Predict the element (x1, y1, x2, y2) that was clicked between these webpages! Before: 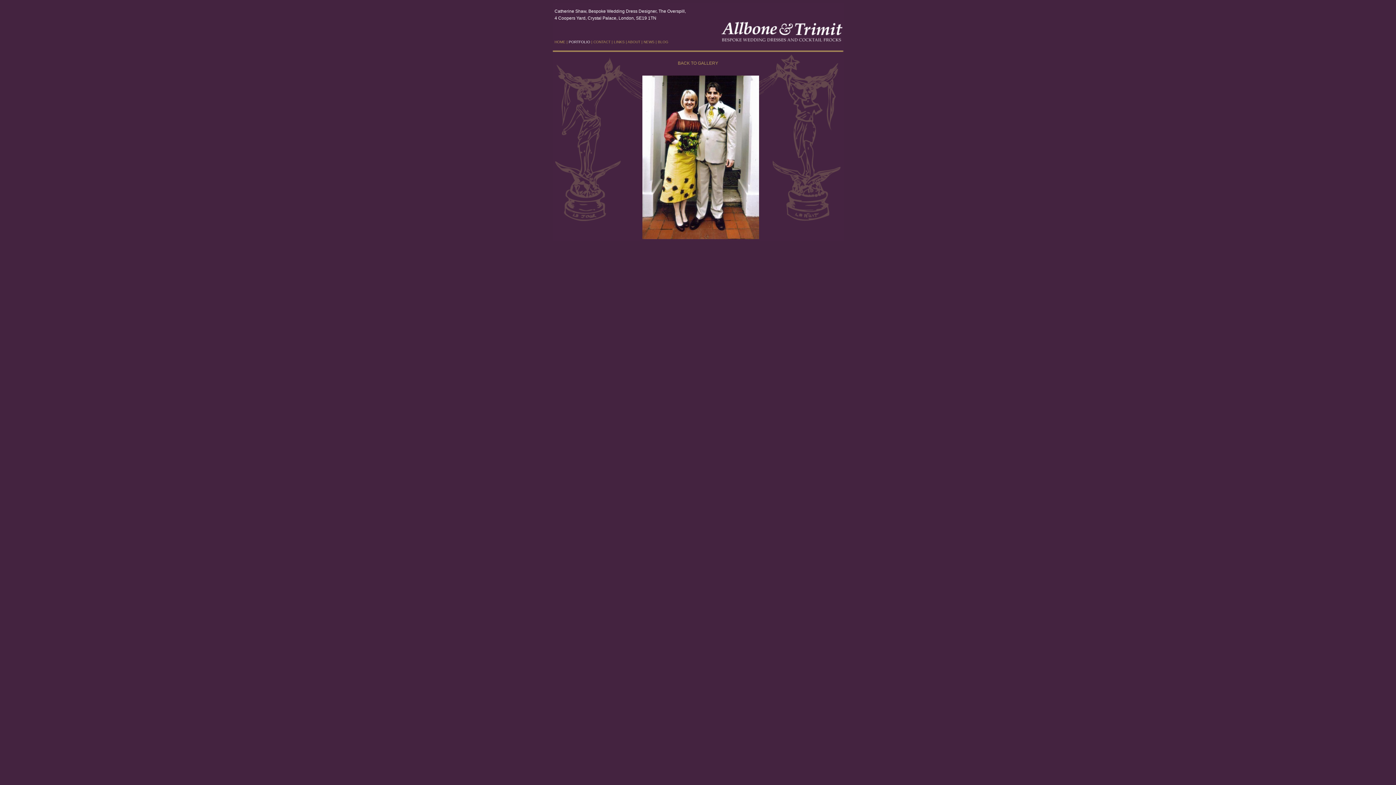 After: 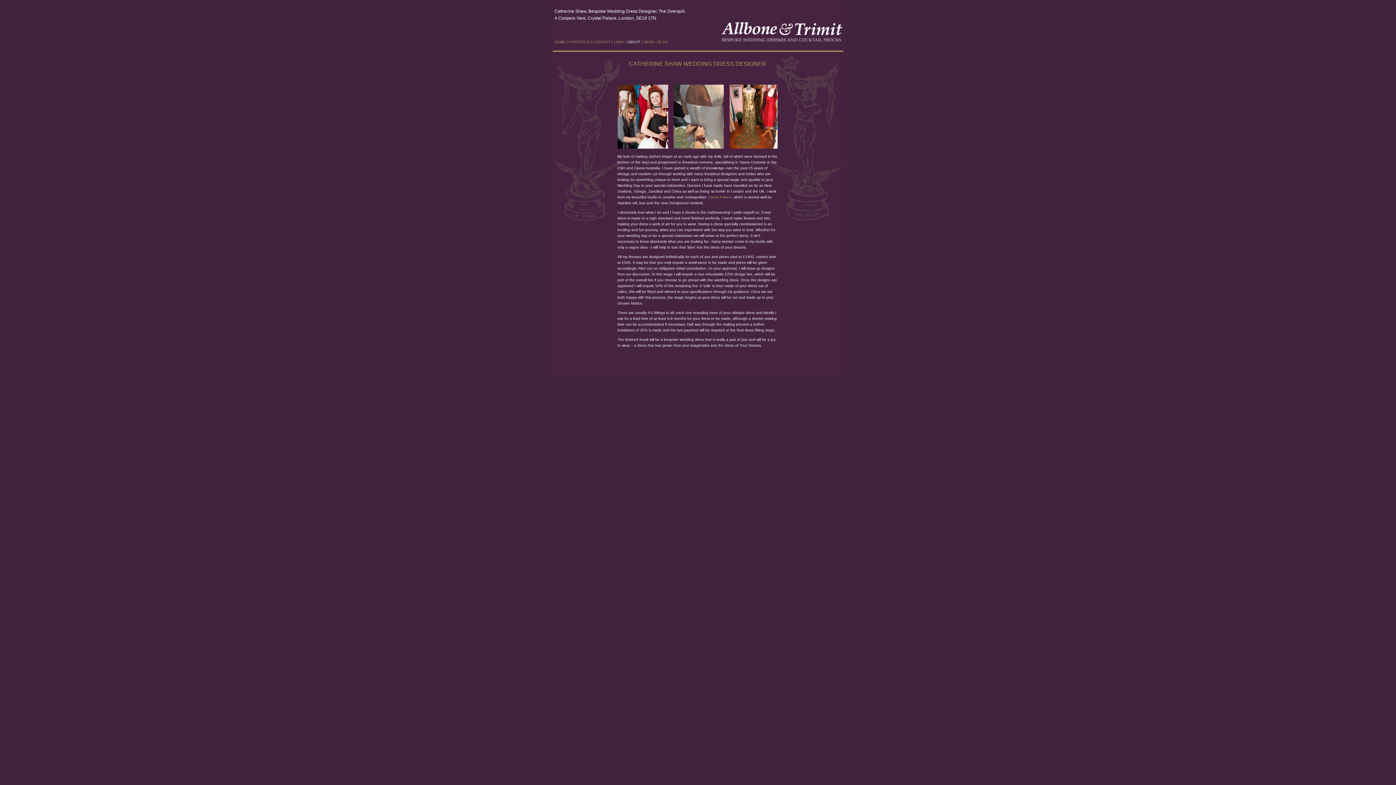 Action: label: ABOUT bbox: (627, 40, 640, 44)